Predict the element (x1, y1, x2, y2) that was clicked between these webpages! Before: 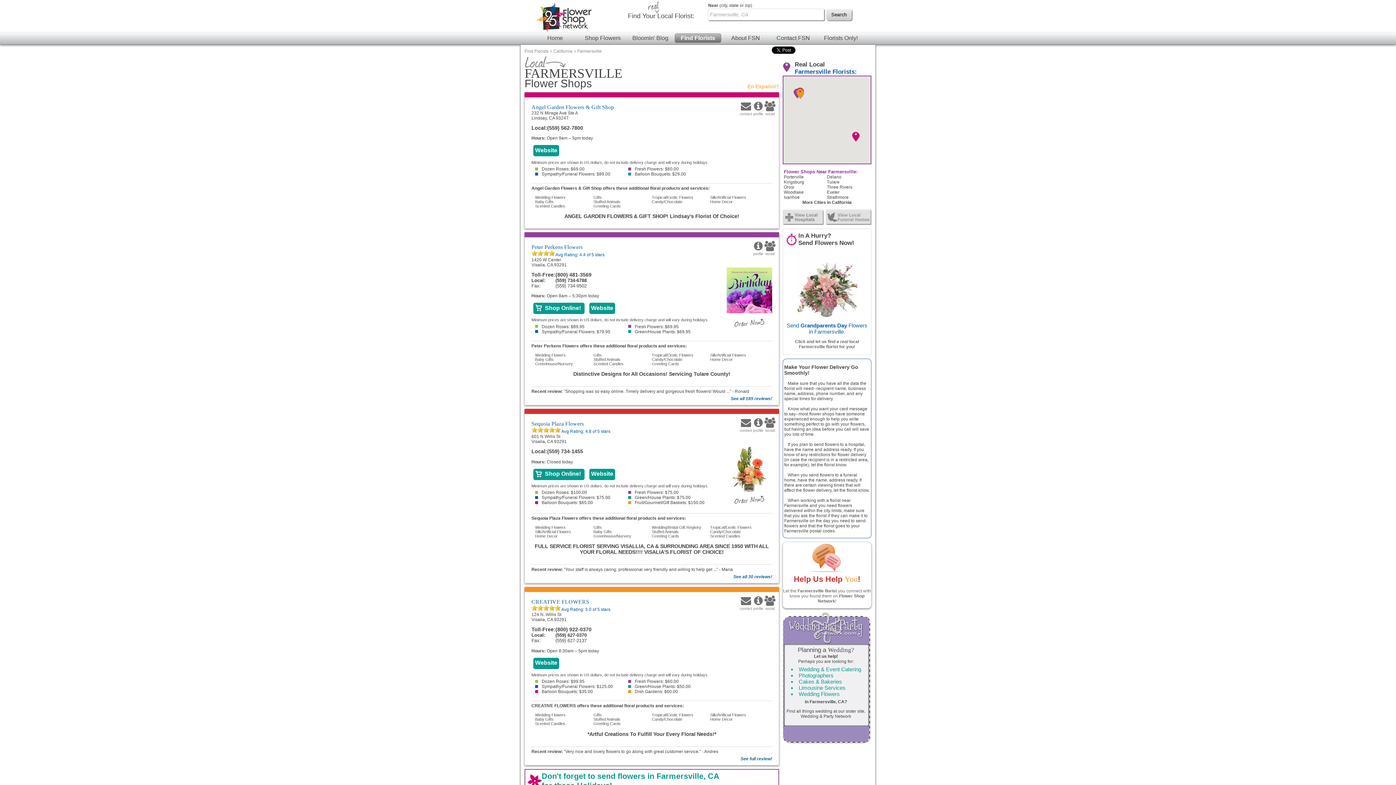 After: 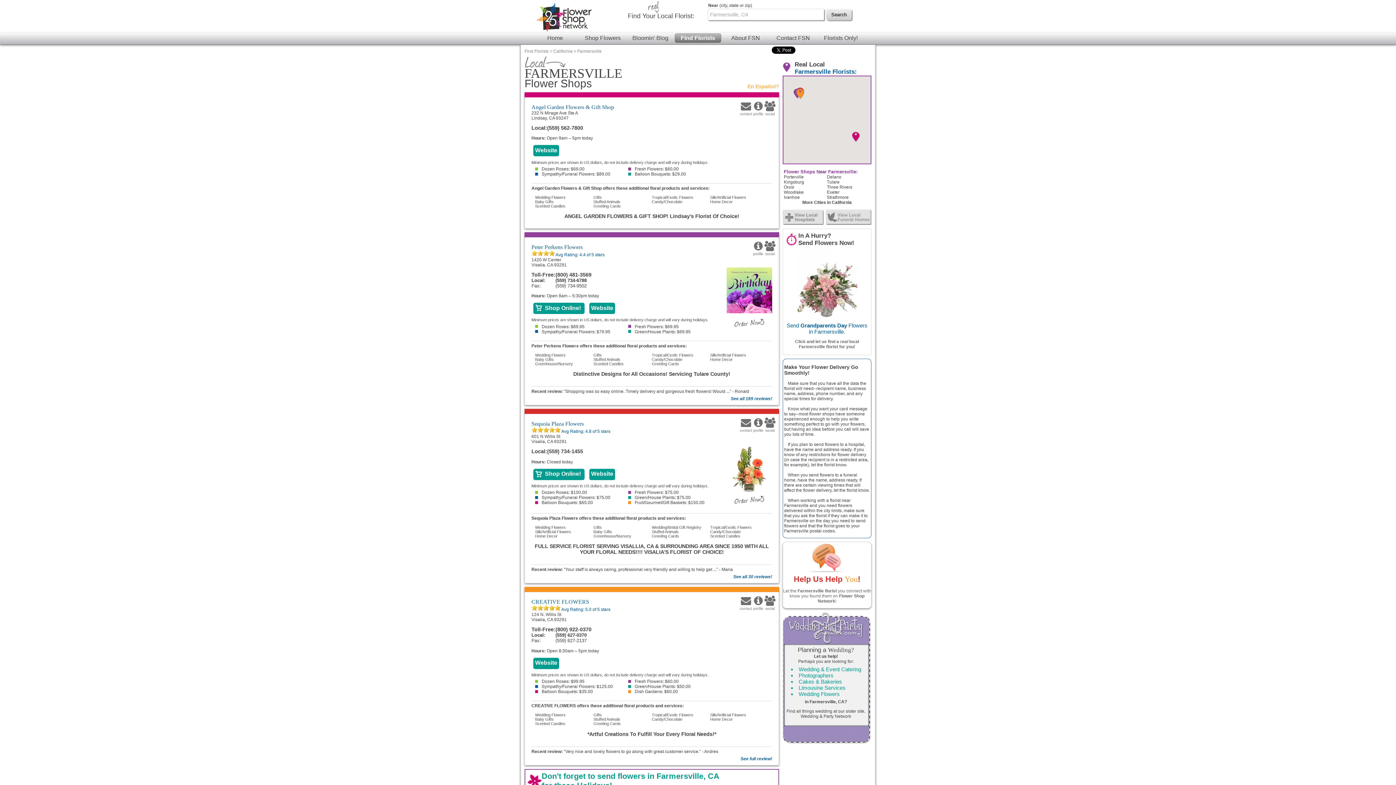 Action: label:  Shop Online! bbox: (533, 302, 584, 314)